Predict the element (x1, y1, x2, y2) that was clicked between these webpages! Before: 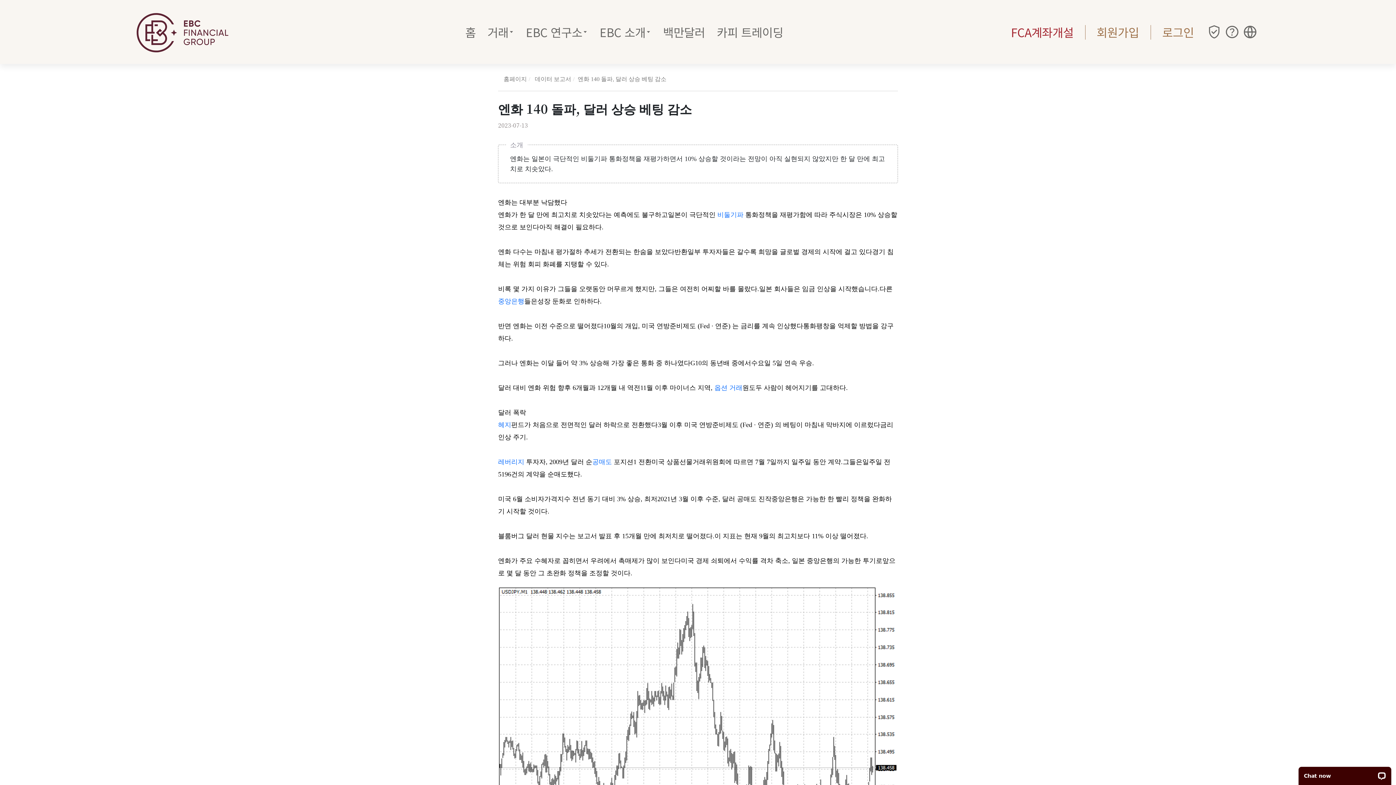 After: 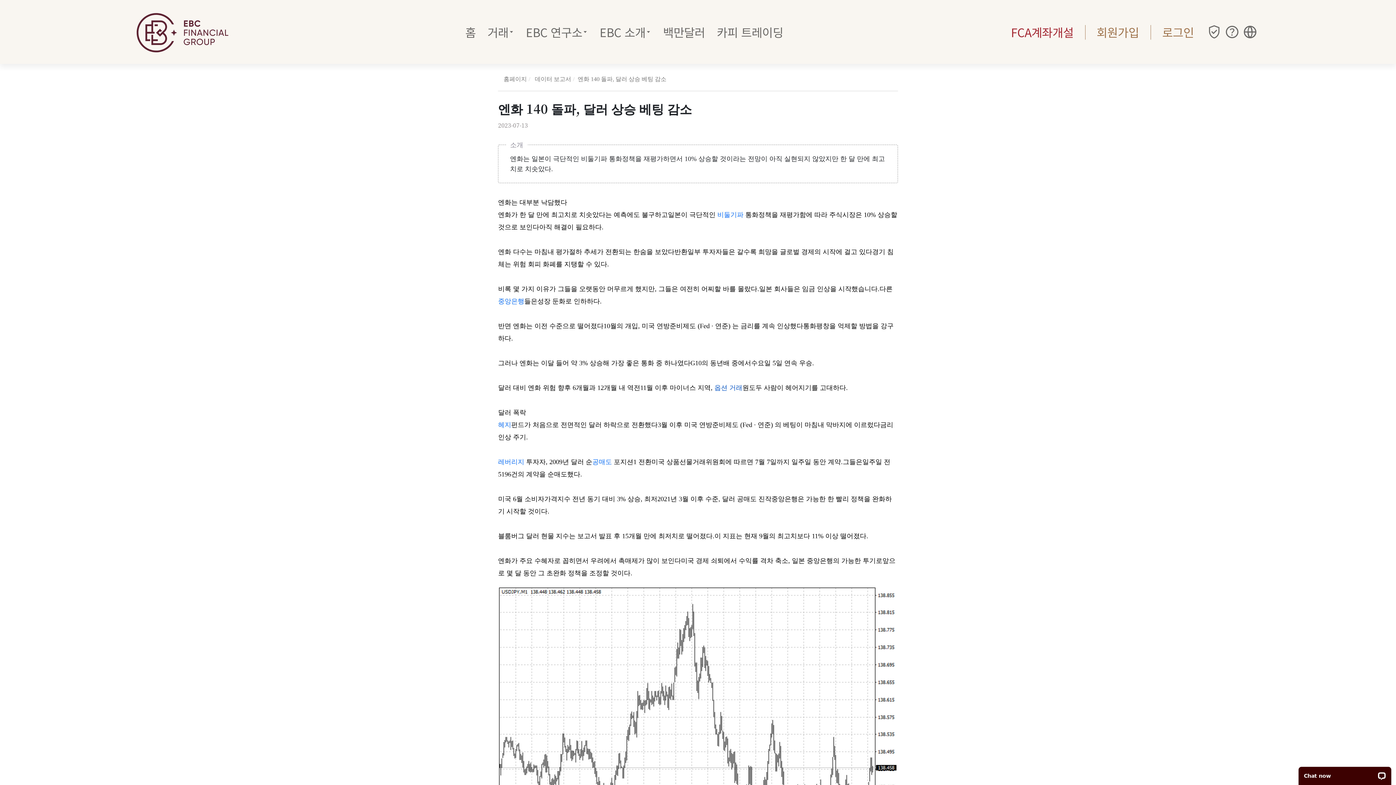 Action: bbox: (714, 384, 742, 391) label: 옵션 거래